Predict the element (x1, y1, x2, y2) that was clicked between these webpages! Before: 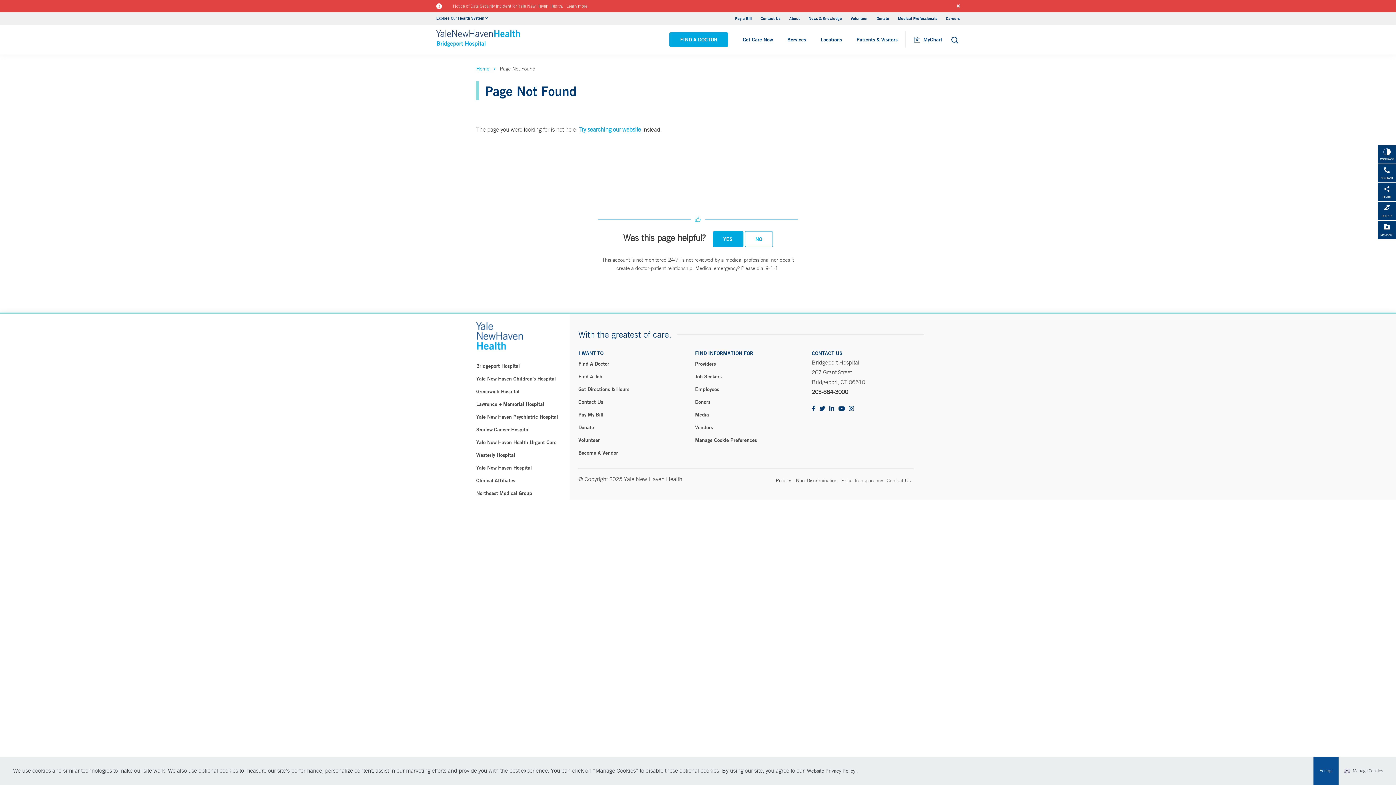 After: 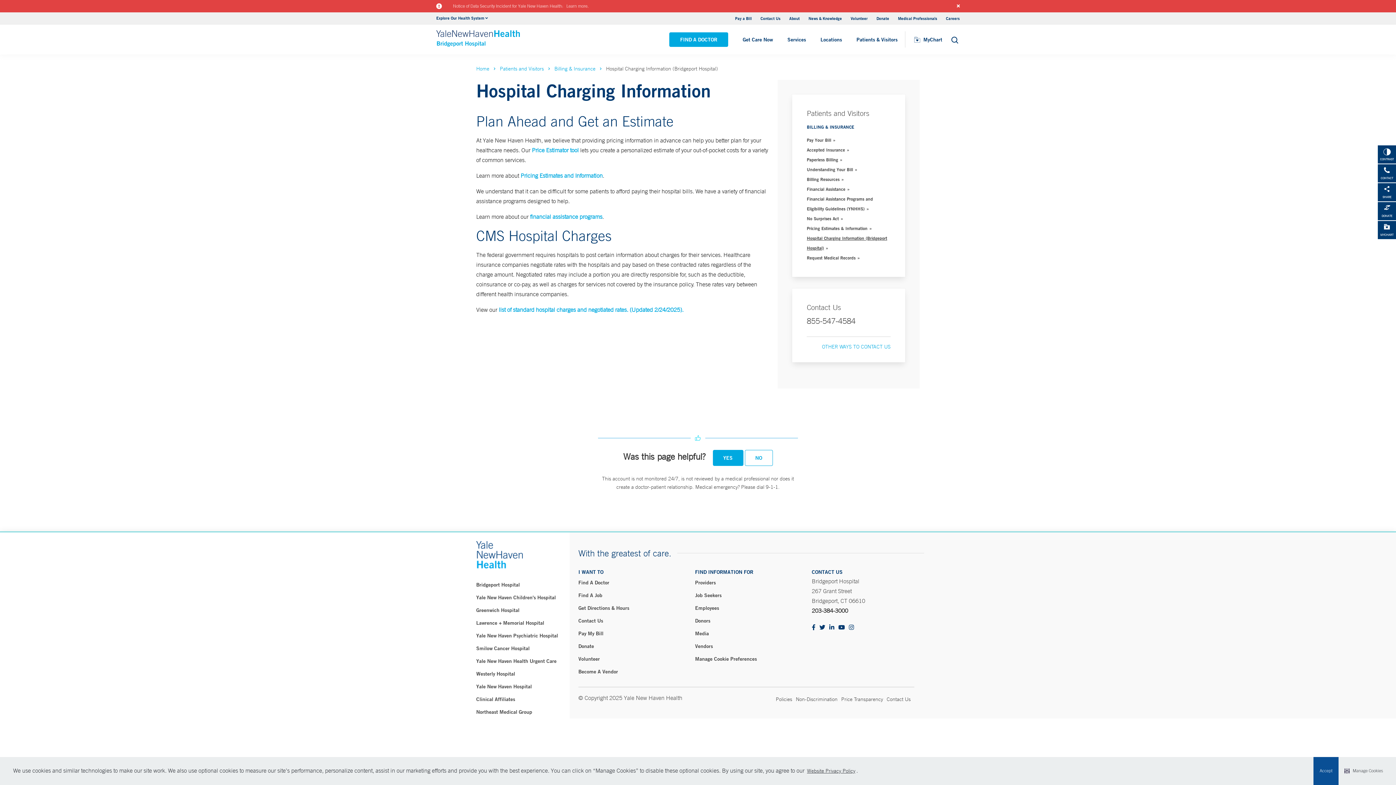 Action: label: Price Transparency bbox: (841, 477, 883, 484)